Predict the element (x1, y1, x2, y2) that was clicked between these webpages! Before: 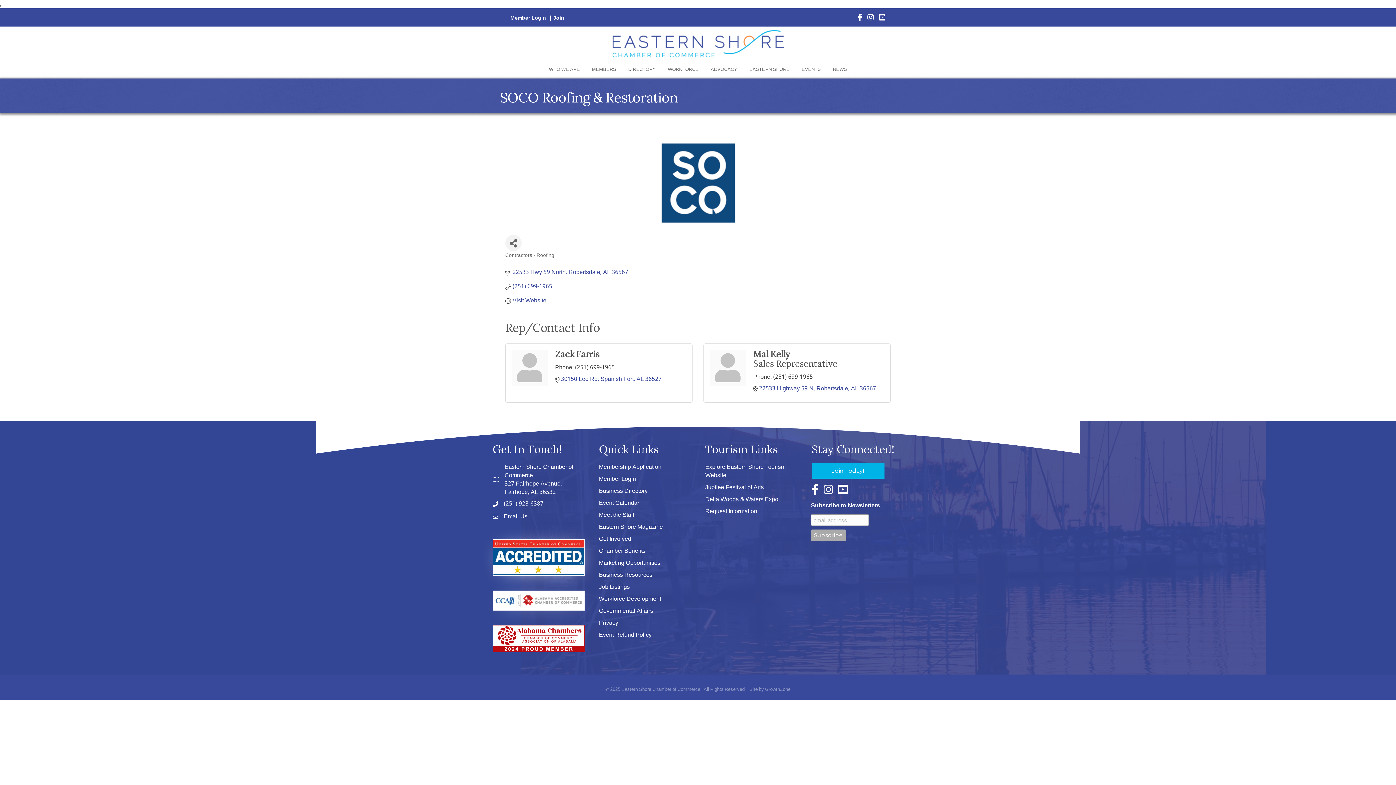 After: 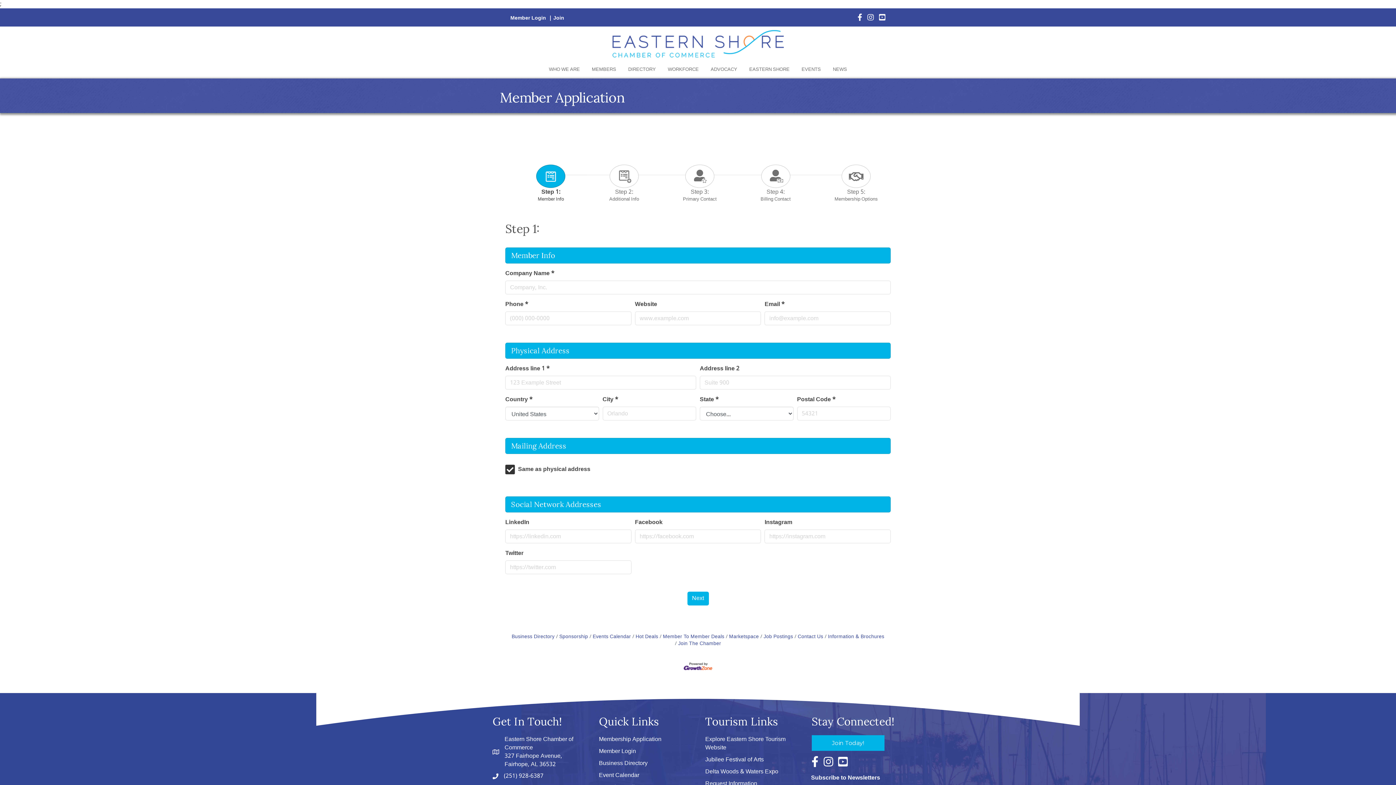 Action: label: Join Today! bbox: (811, 463, 884, 478)